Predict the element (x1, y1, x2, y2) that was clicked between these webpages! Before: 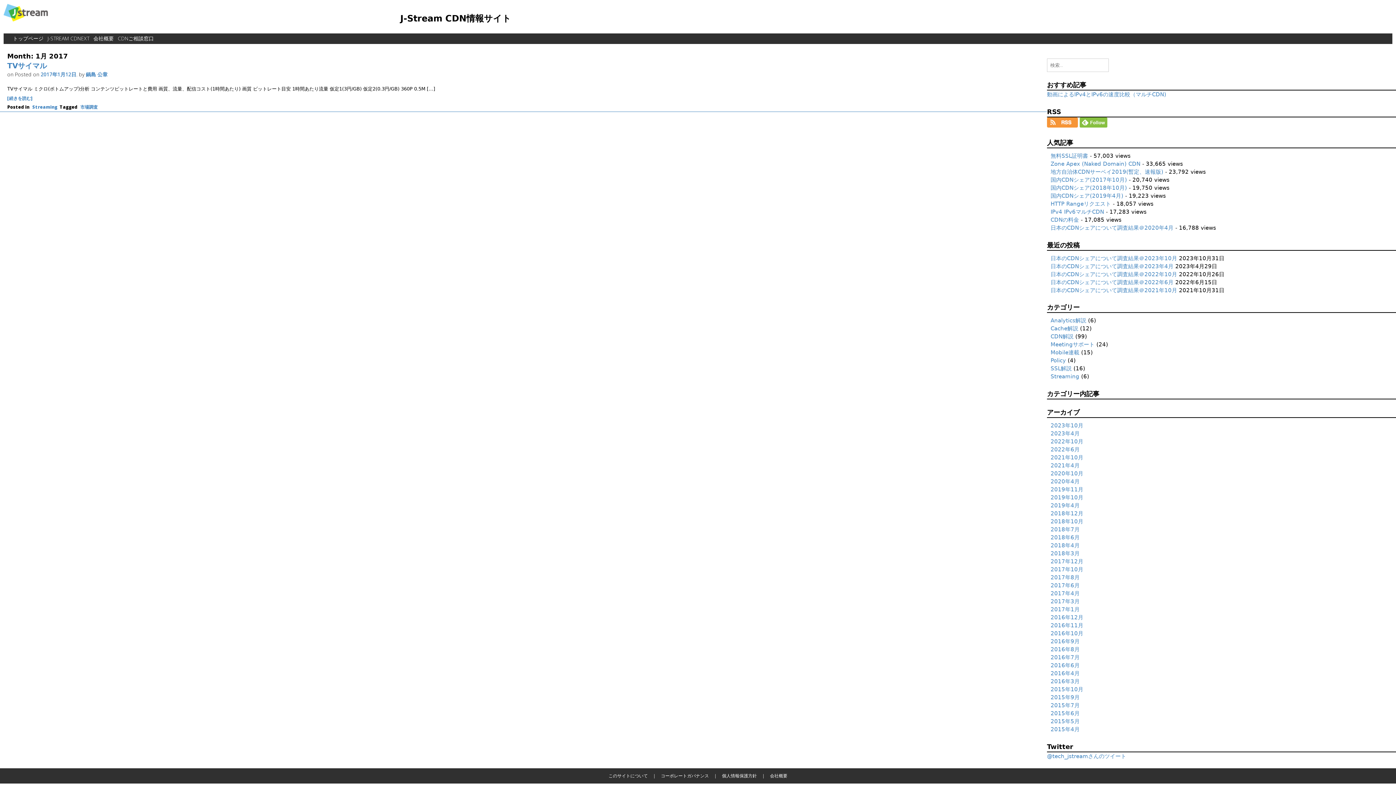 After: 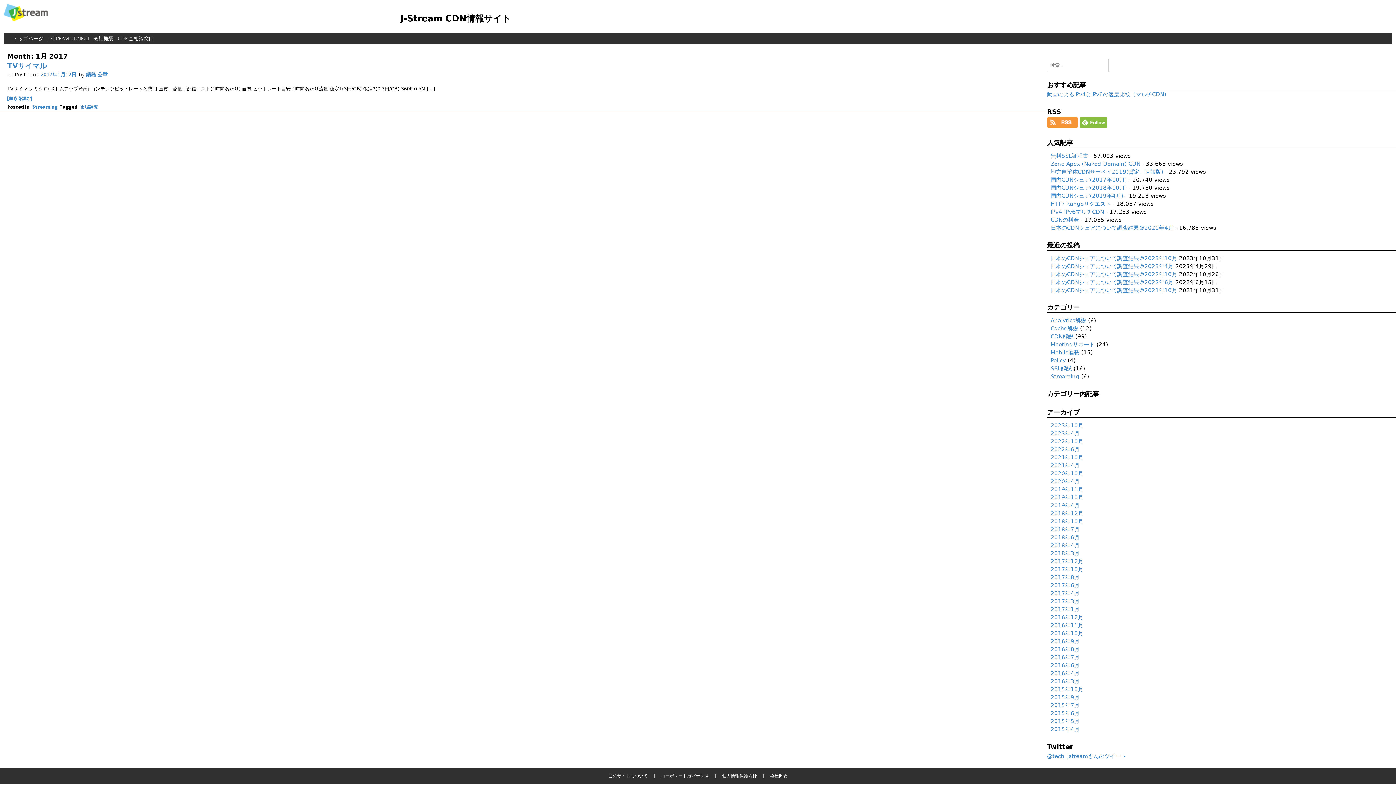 Action: label: コーポレートガバナンス bbox: (661, 773, 709, 779)